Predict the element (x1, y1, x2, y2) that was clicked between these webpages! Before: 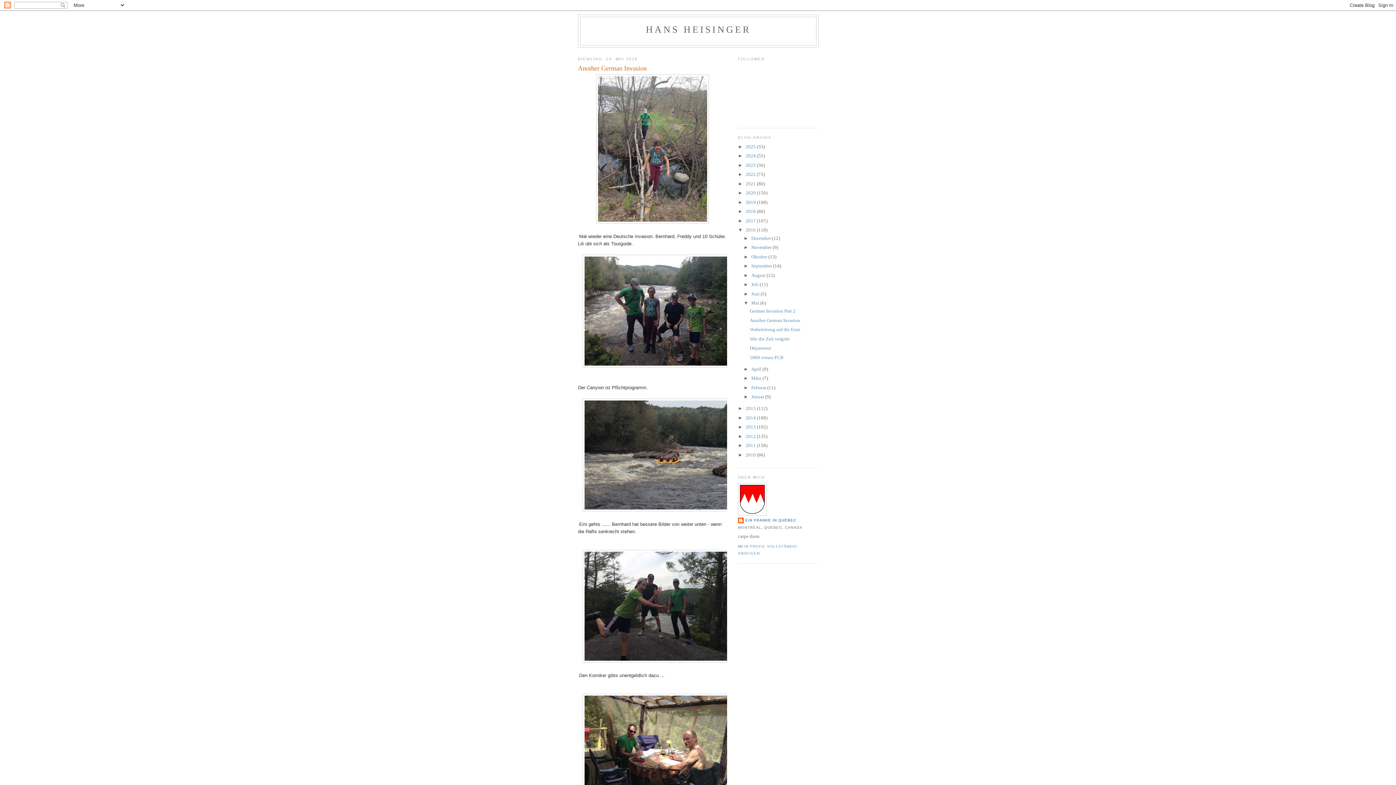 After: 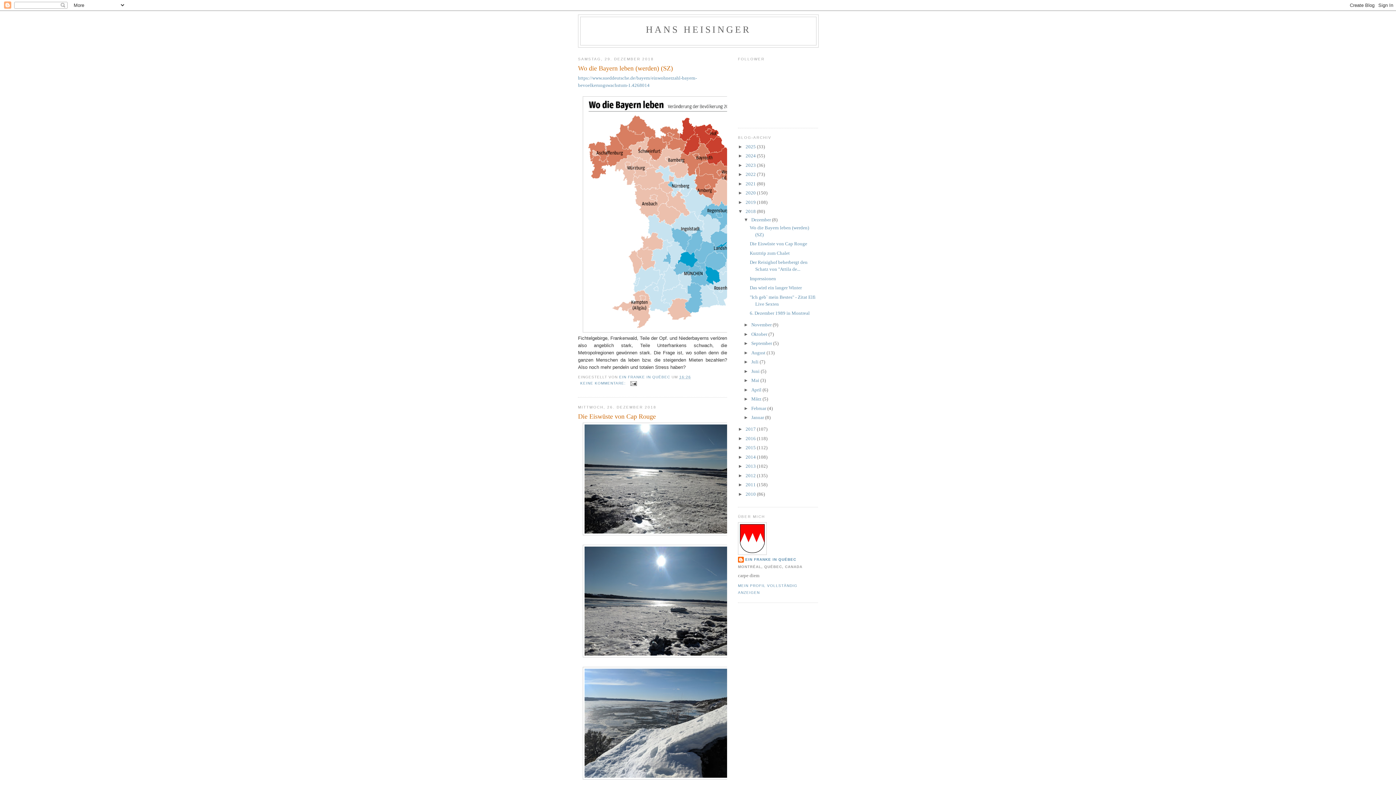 Action: label: 2018  bbox: (745, 208, 757, 214)